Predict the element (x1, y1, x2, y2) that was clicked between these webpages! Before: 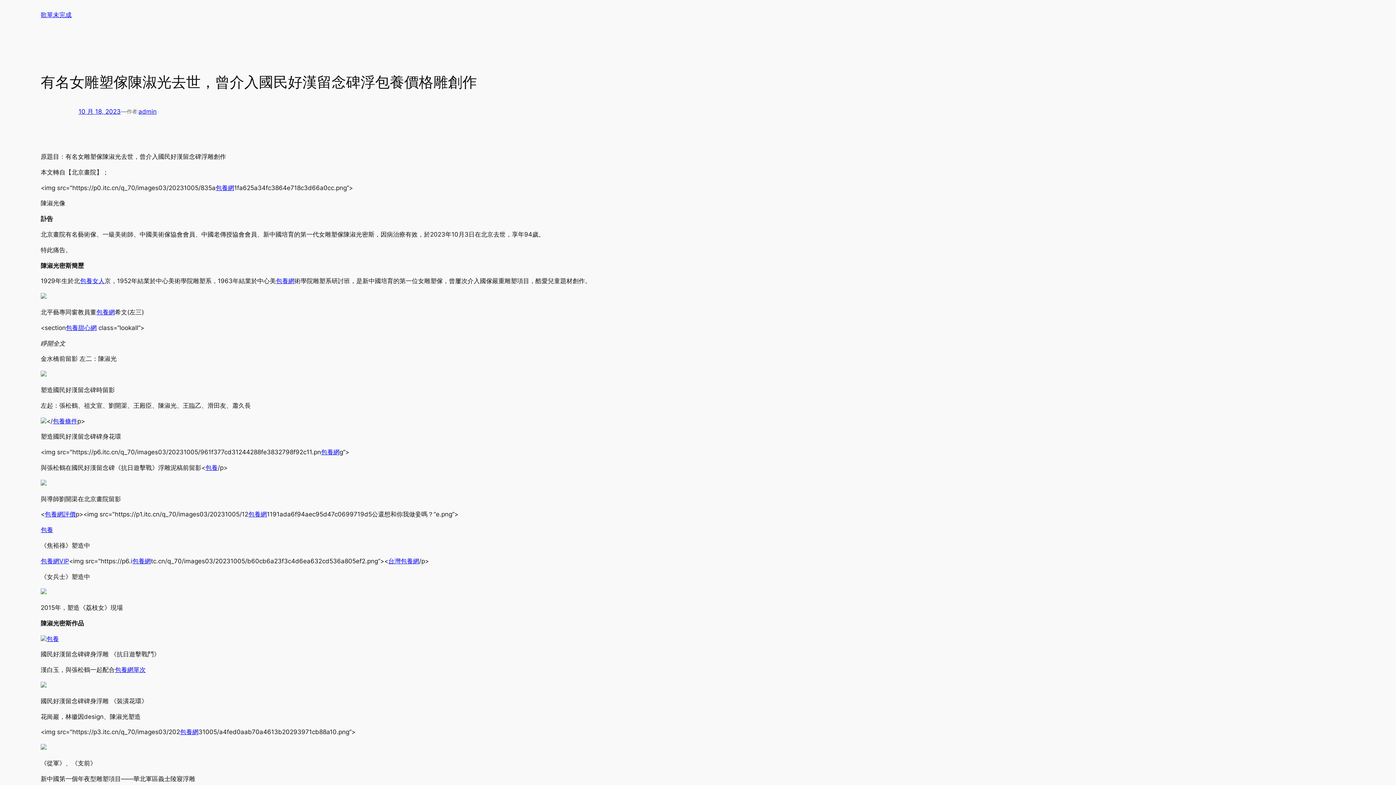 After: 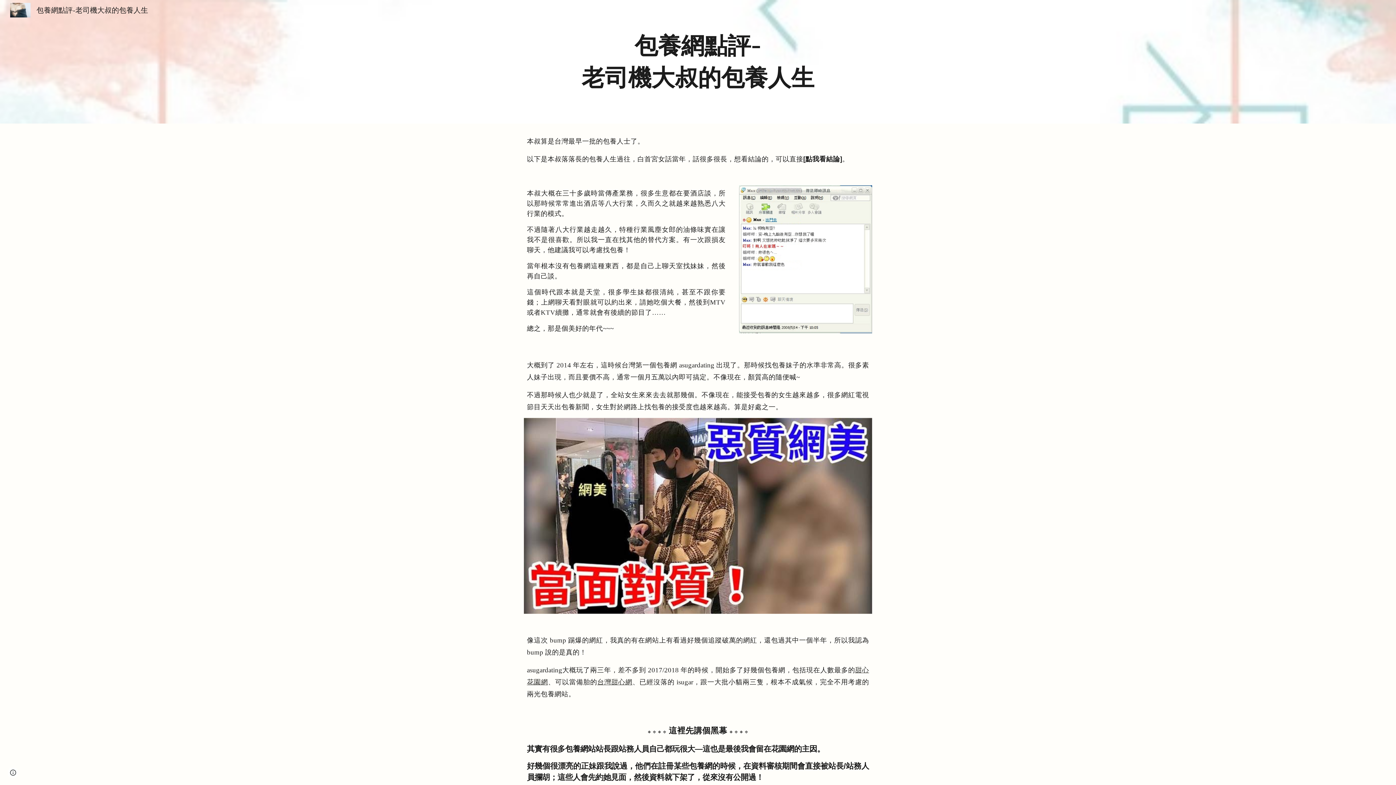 Action: label: 包養 bbox: (46, 635, 58, 642)